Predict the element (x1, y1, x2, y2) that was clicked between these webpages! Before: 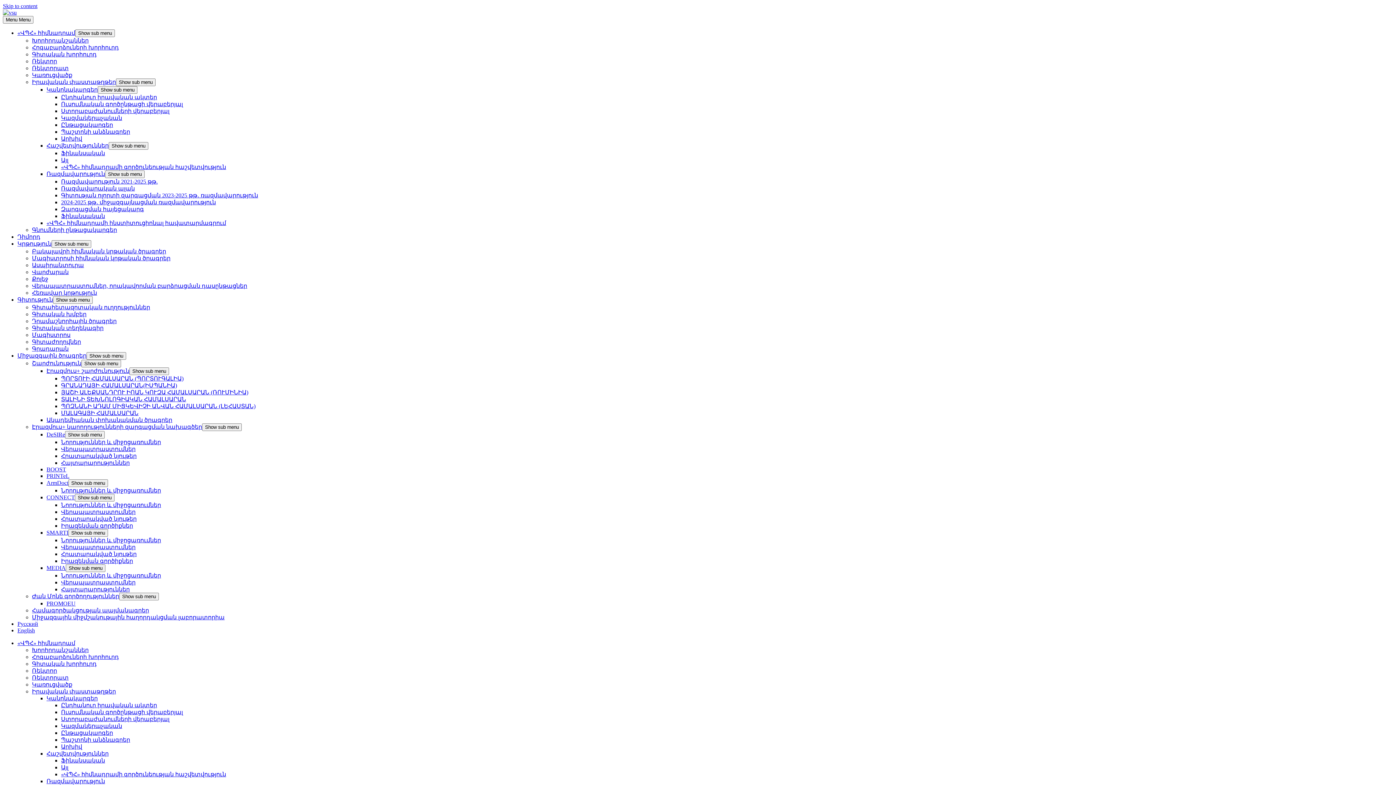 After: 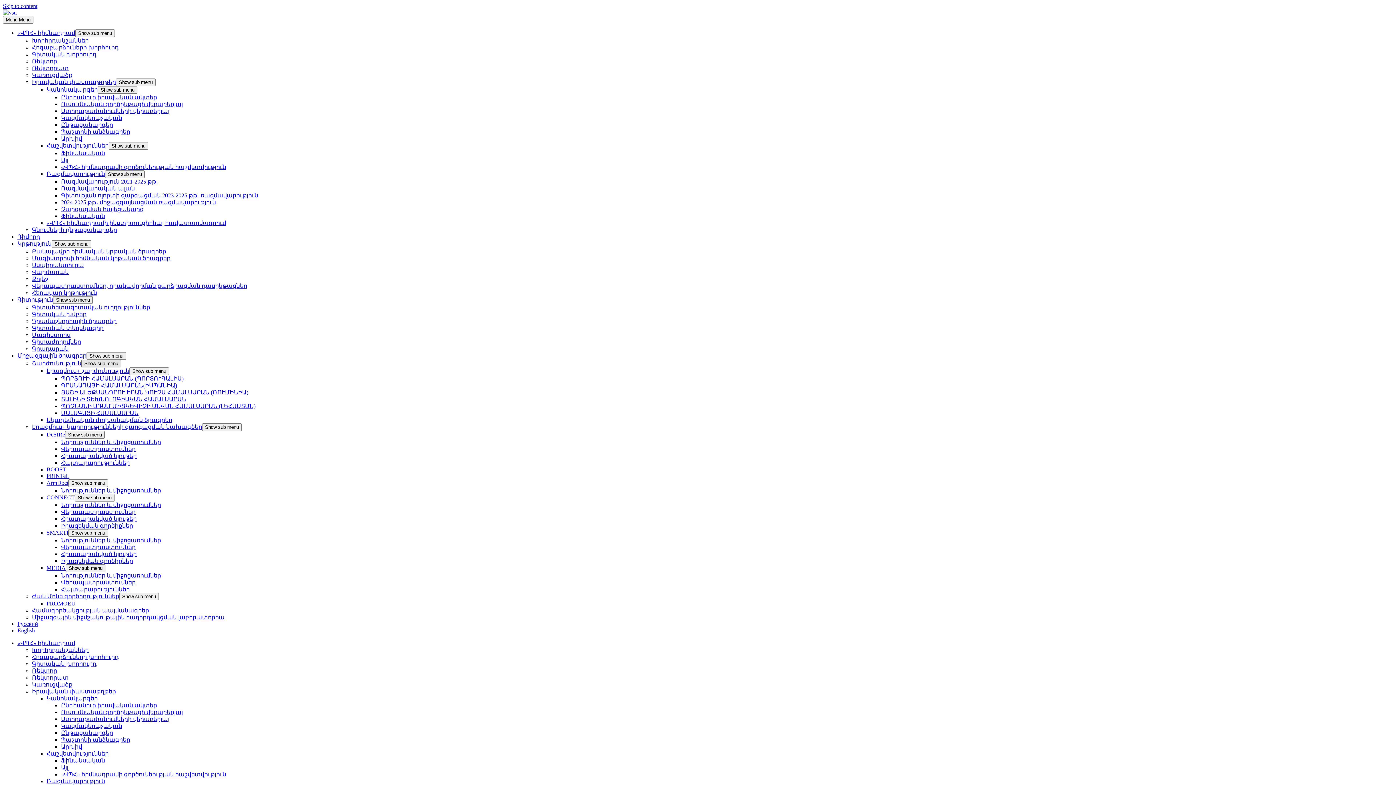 Action: label: Show sub menu bbox: (81, 360, 121, 367)